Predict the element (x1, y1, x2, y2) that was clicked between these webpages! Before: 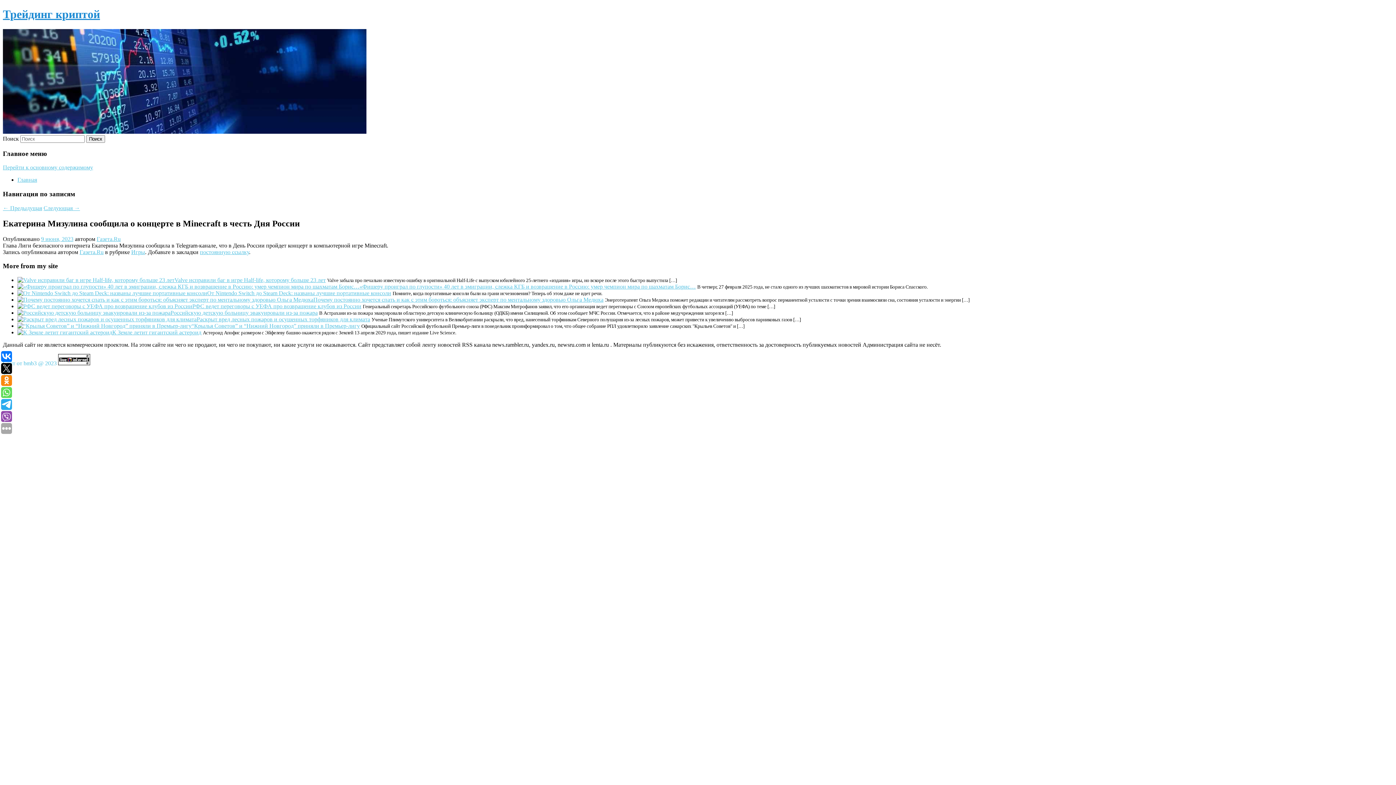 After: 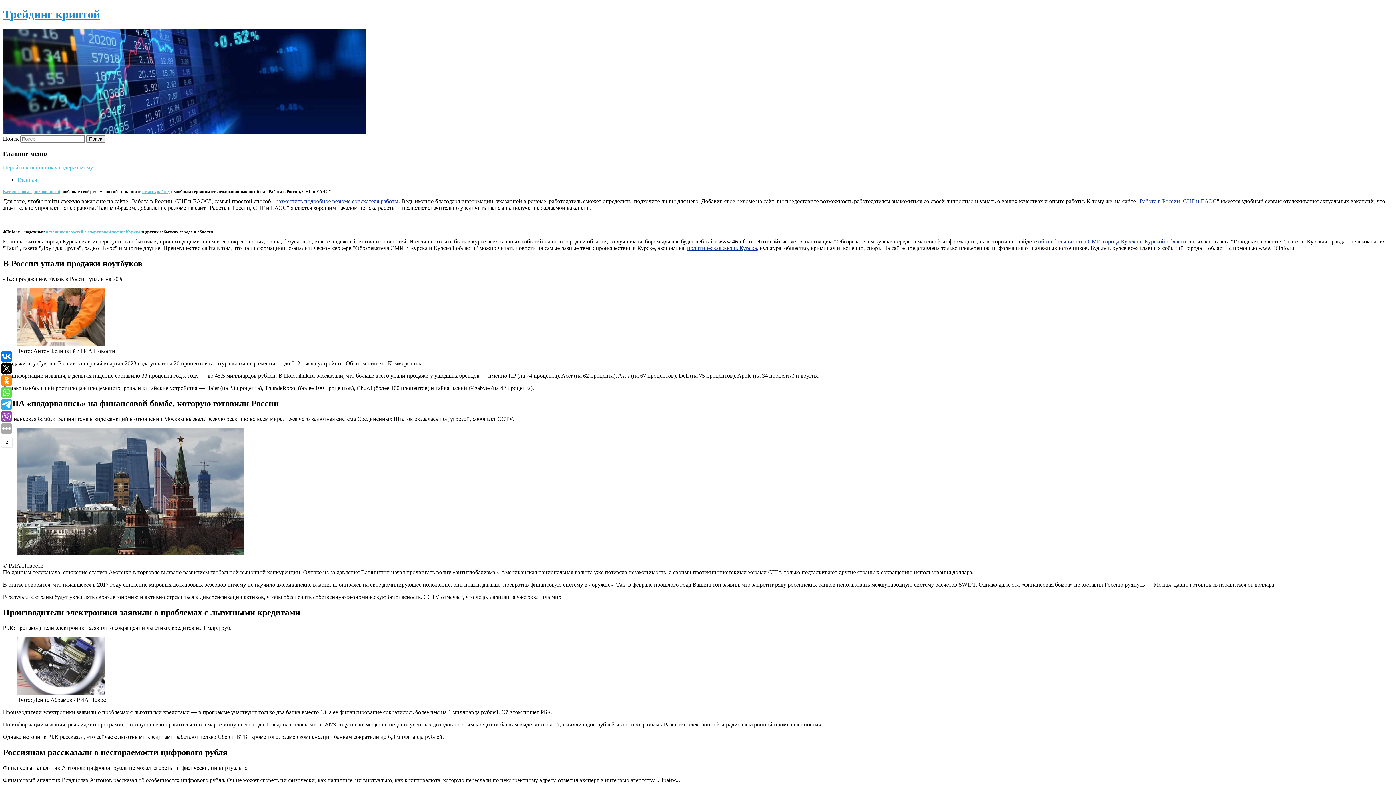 Action: bbox: (2, 128, 366, 134)